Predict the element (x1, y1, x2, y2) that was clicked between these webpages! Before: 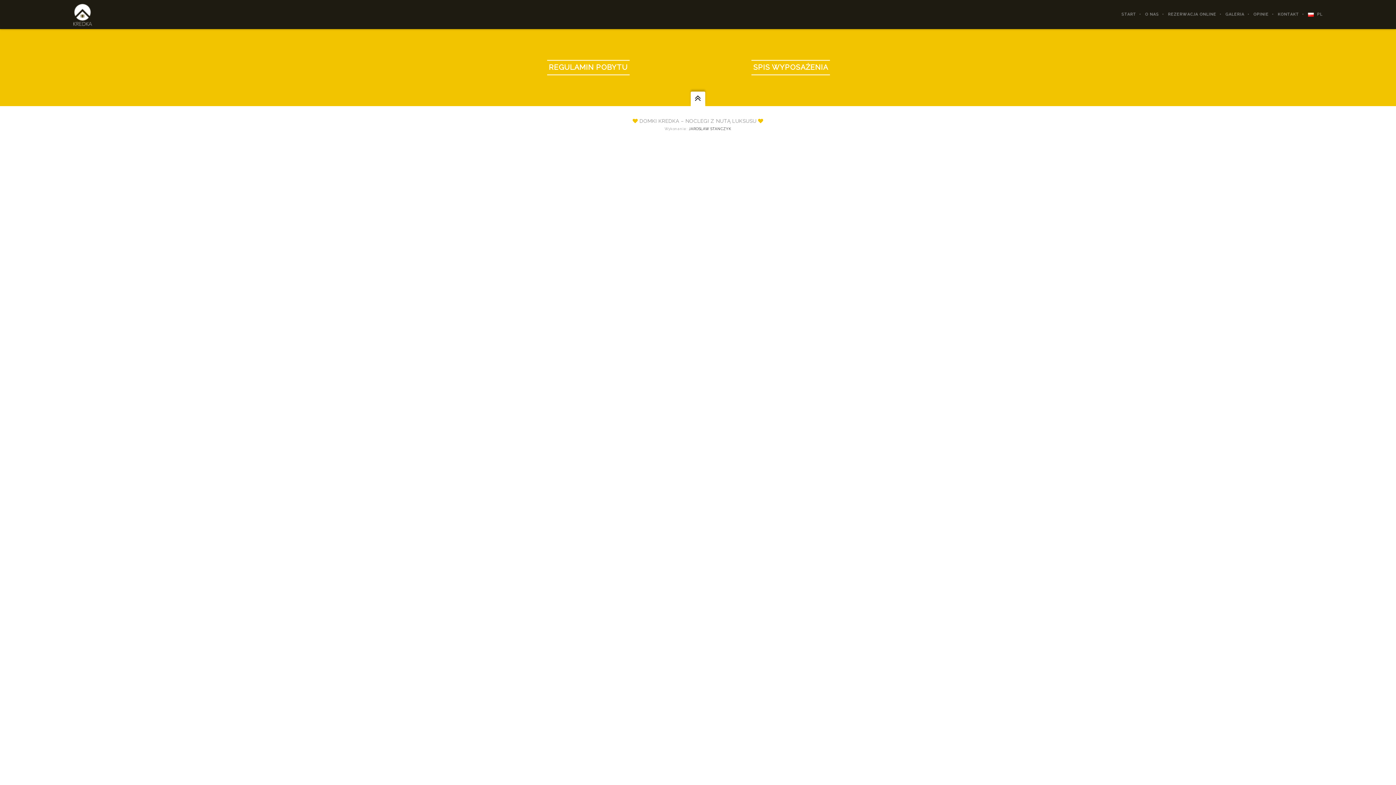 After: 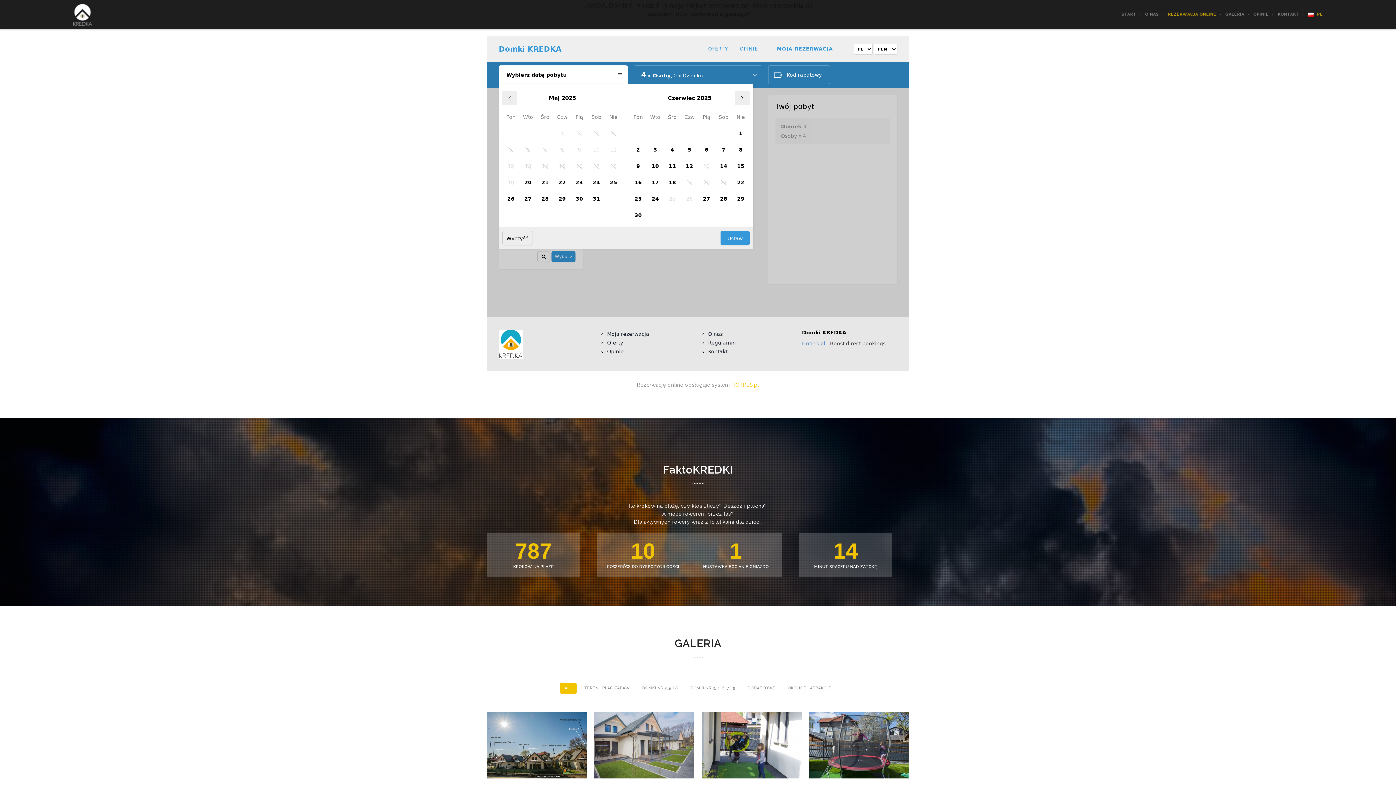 Action: bbox: (1269, 0, 1299, 29) label: KONTAKT